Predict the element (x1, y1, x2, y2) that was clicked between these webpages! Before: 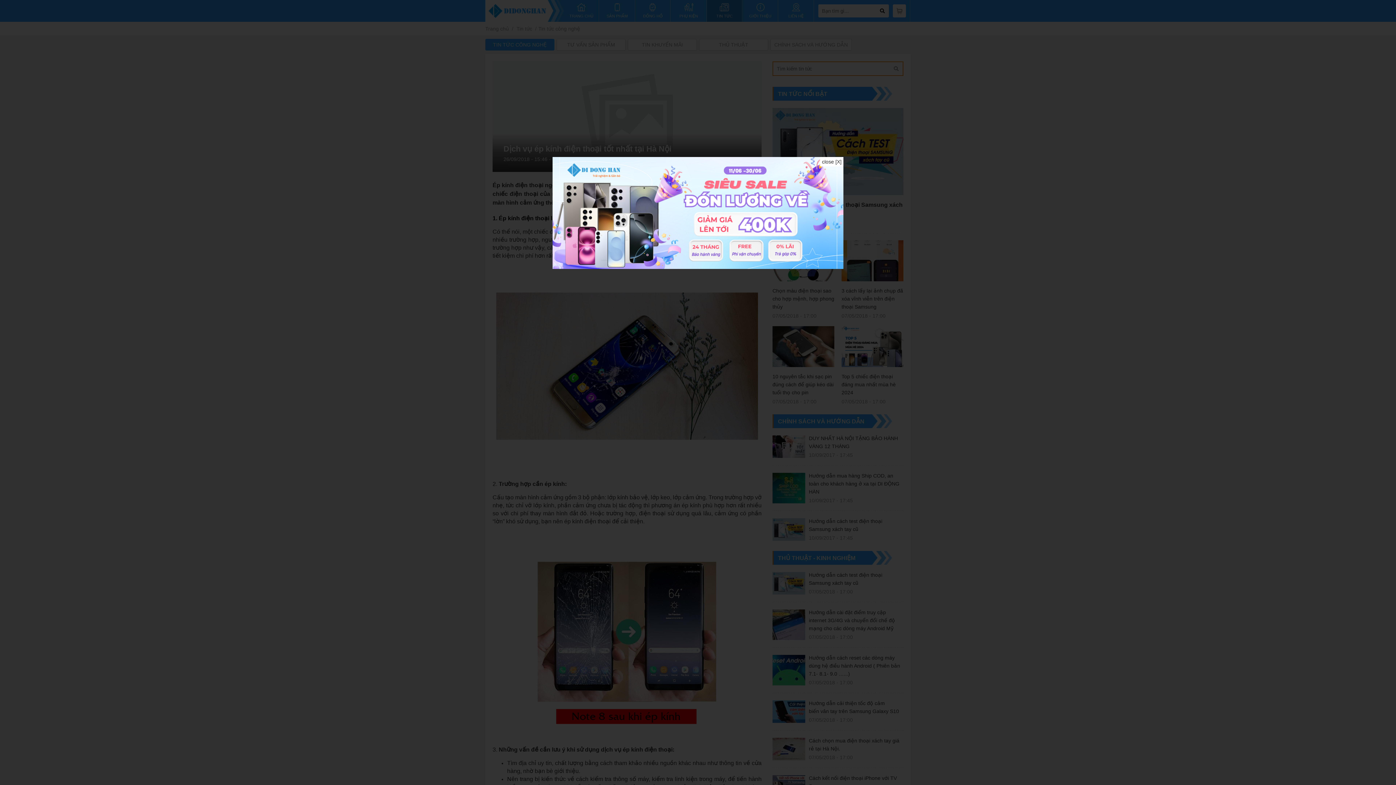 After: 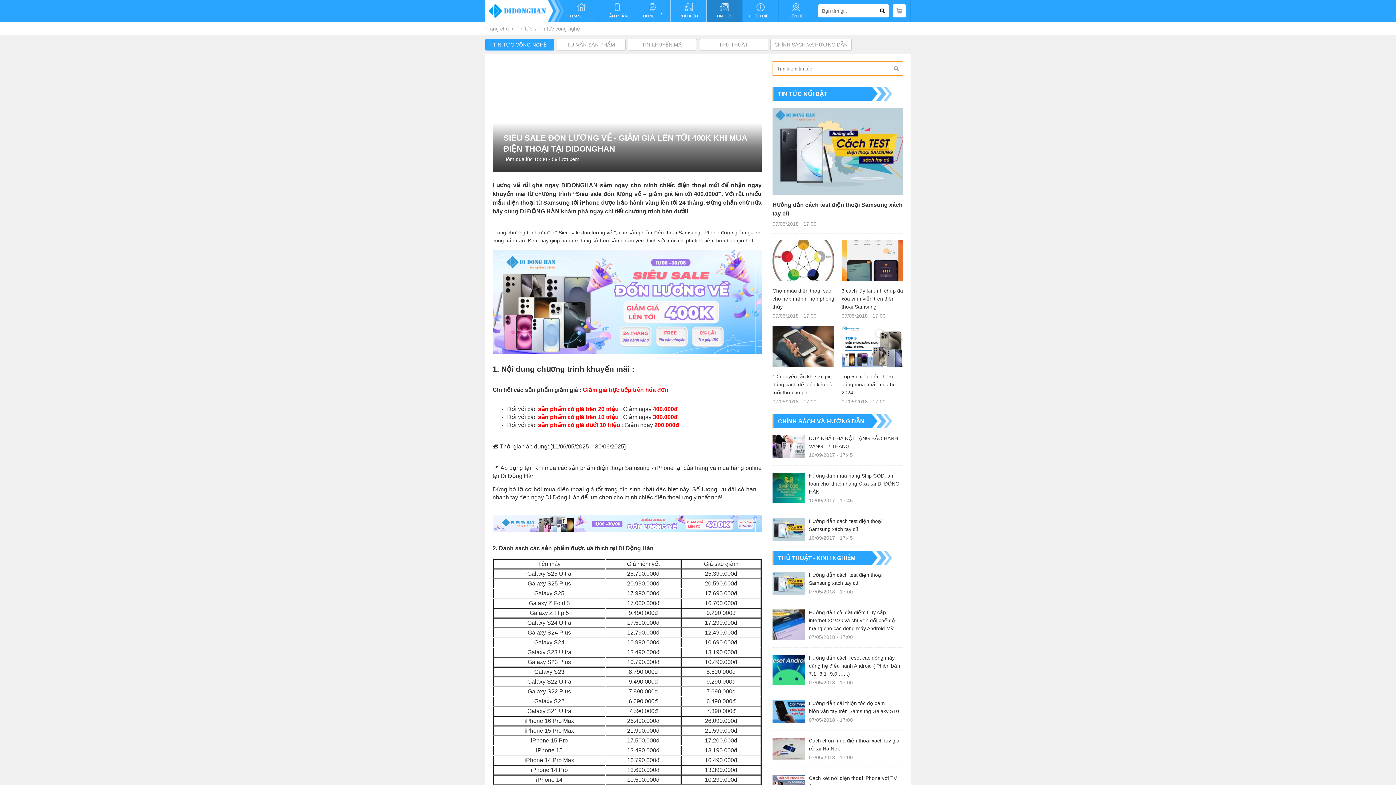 Action: bbox: (552, 264, 843, 270)